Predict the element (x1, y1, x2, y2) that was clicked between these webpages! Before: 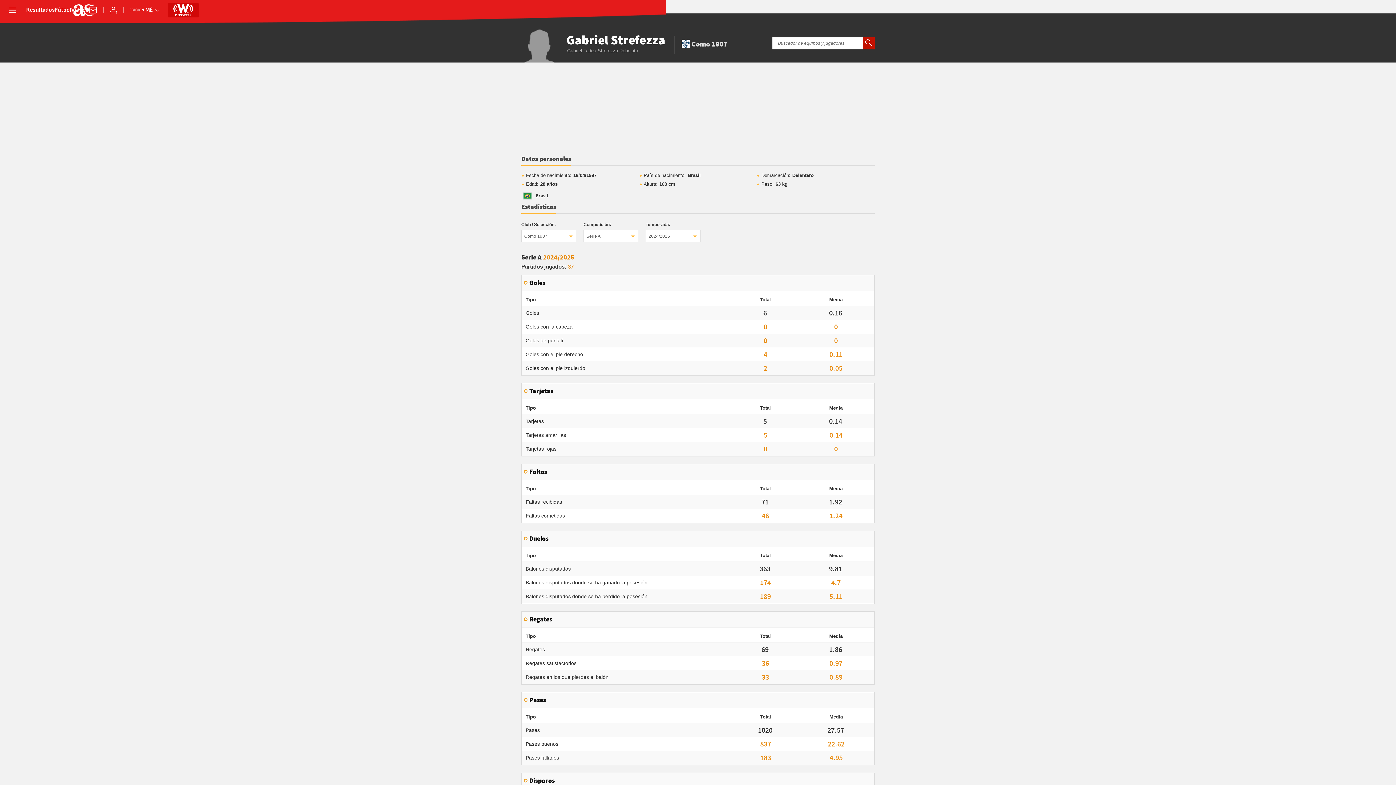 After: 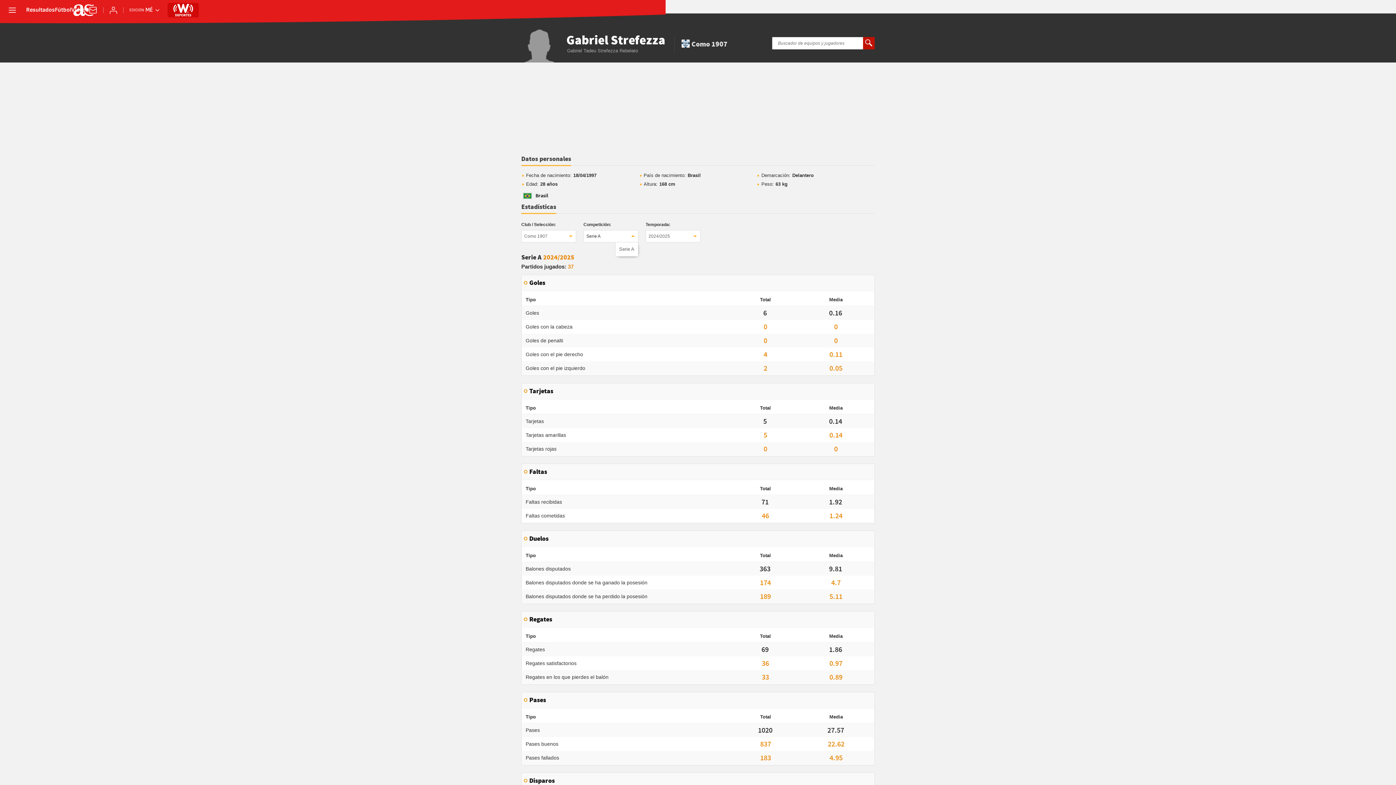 Action: bbox: (583, 230, 638, 242) label: Serie A